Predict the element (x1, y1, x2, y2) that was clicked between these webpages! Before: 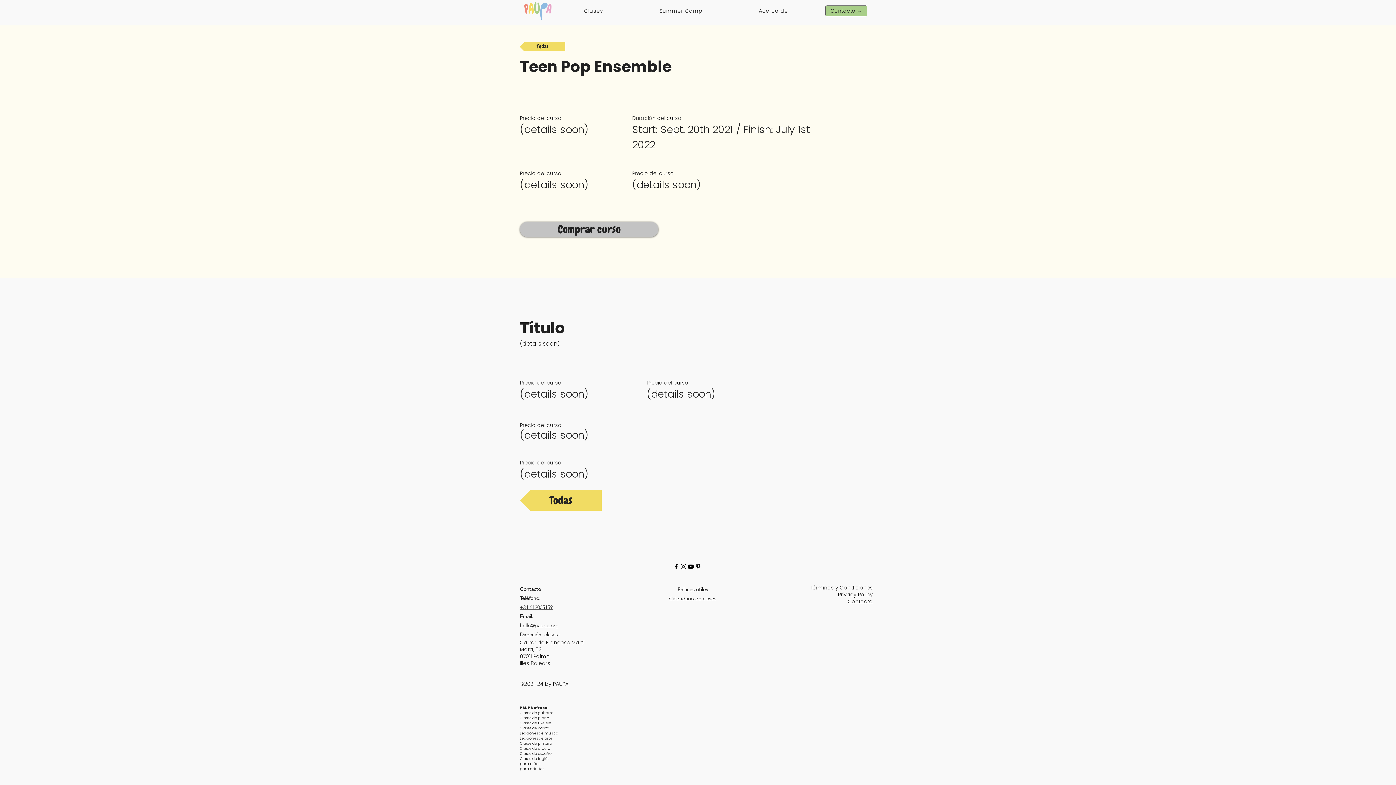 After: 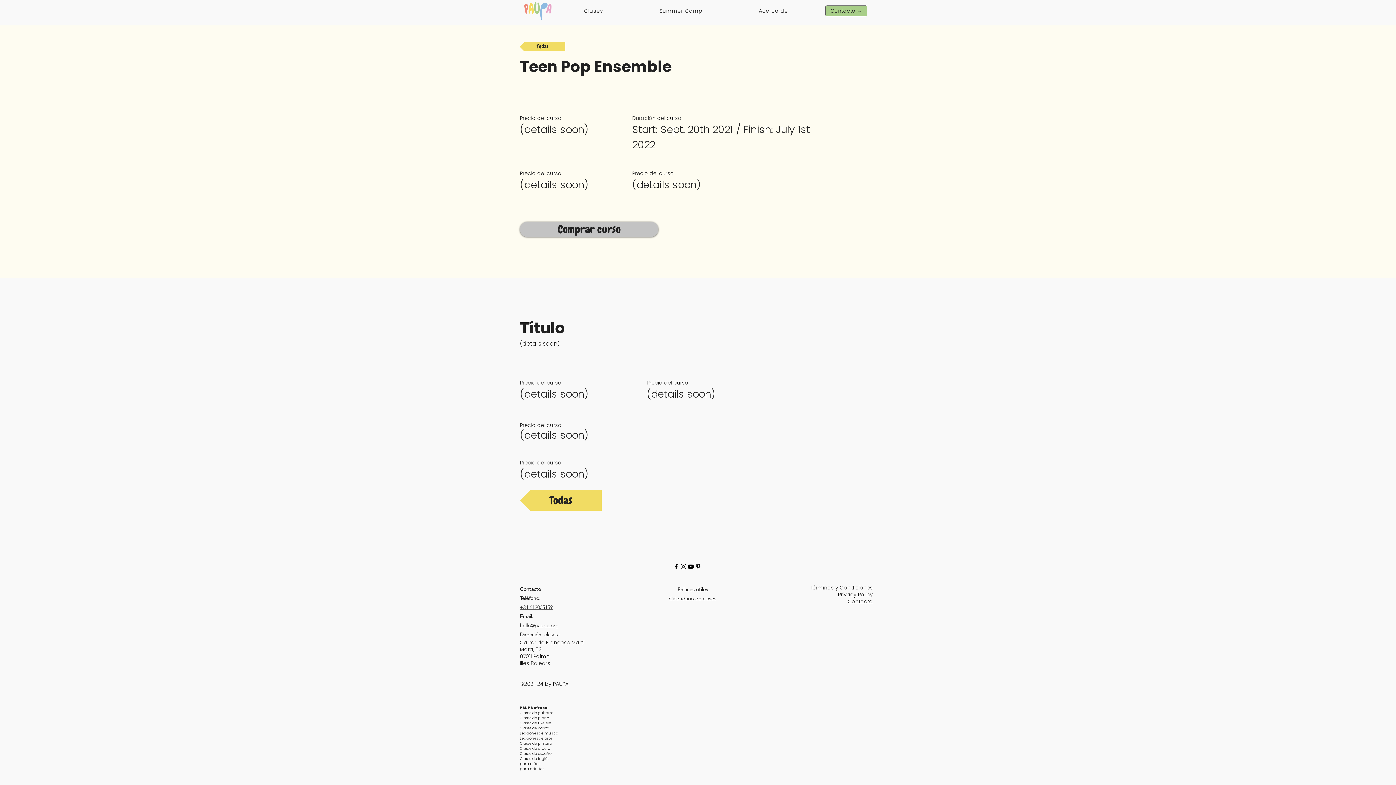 Action: bbox: (687, 563, 694, 570) label: YouTube